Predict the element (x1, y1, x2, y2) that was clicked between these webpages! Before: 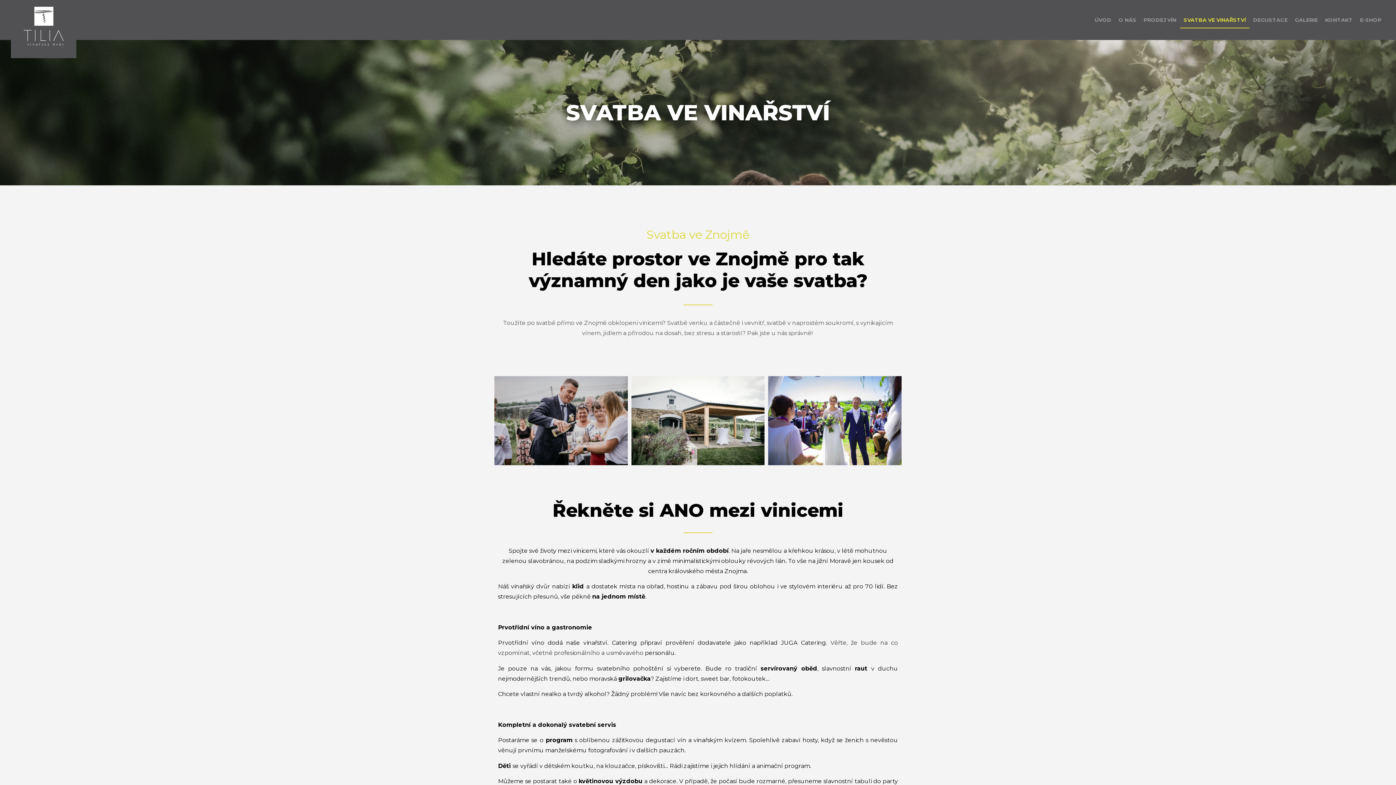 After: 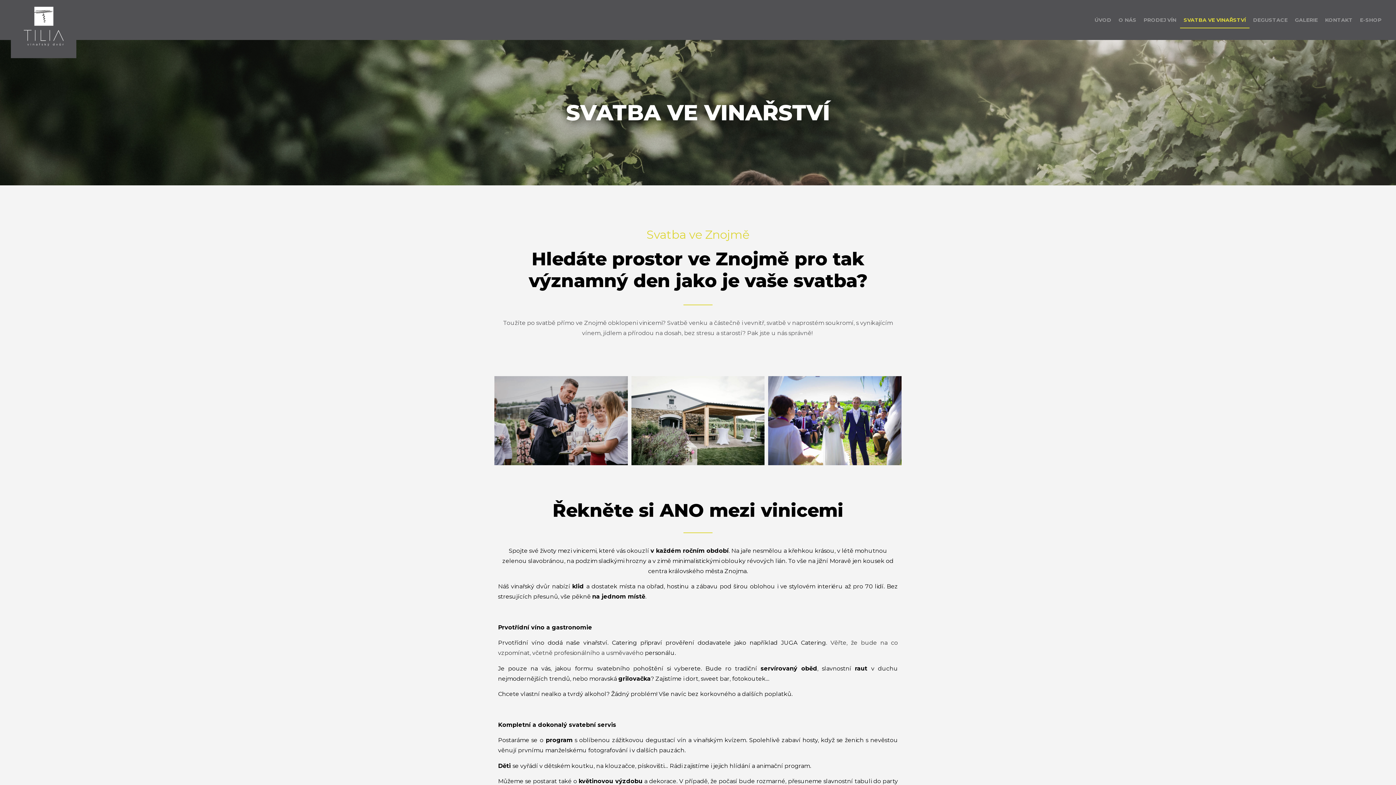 Action: bbox: (1180, 11, 1249, 28) label: SVATBA VE VINAŘSTVÍ